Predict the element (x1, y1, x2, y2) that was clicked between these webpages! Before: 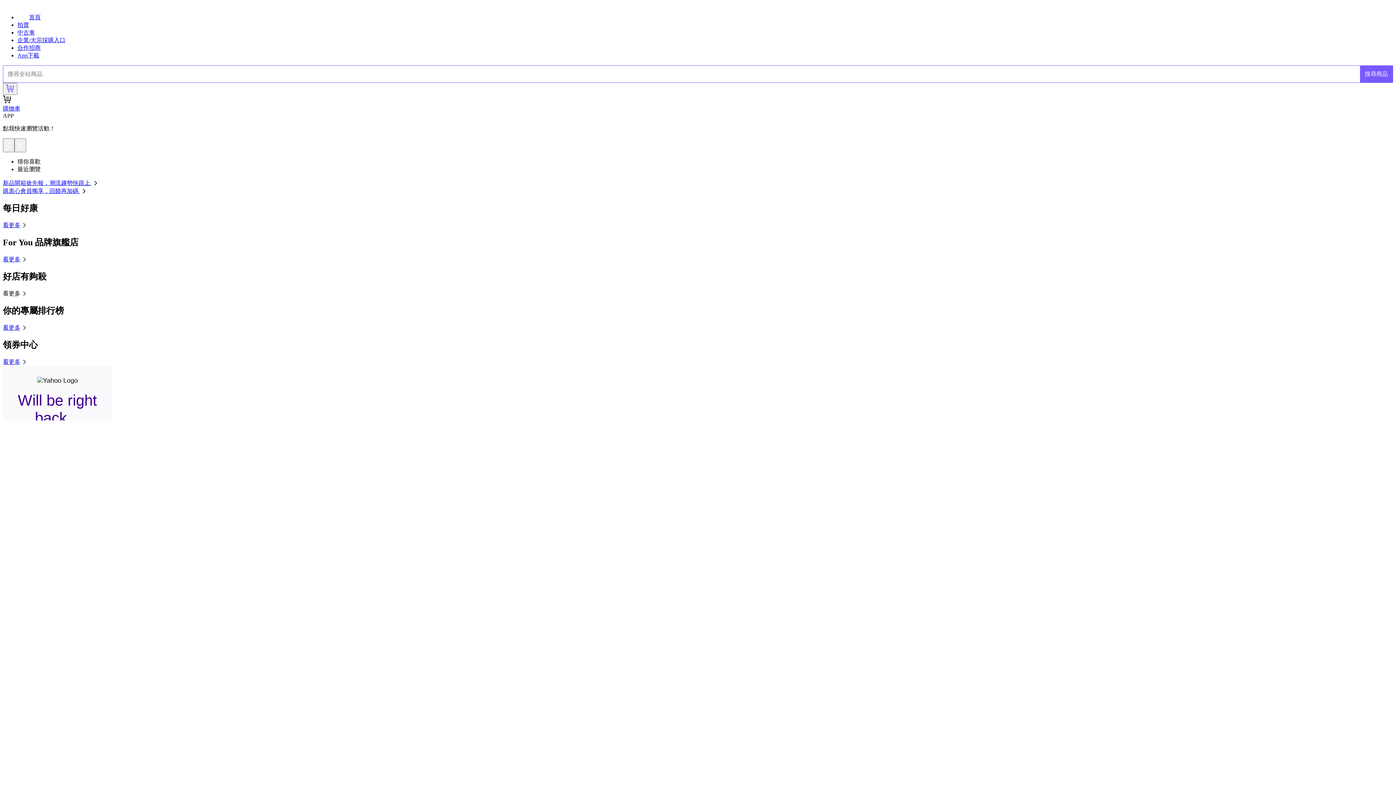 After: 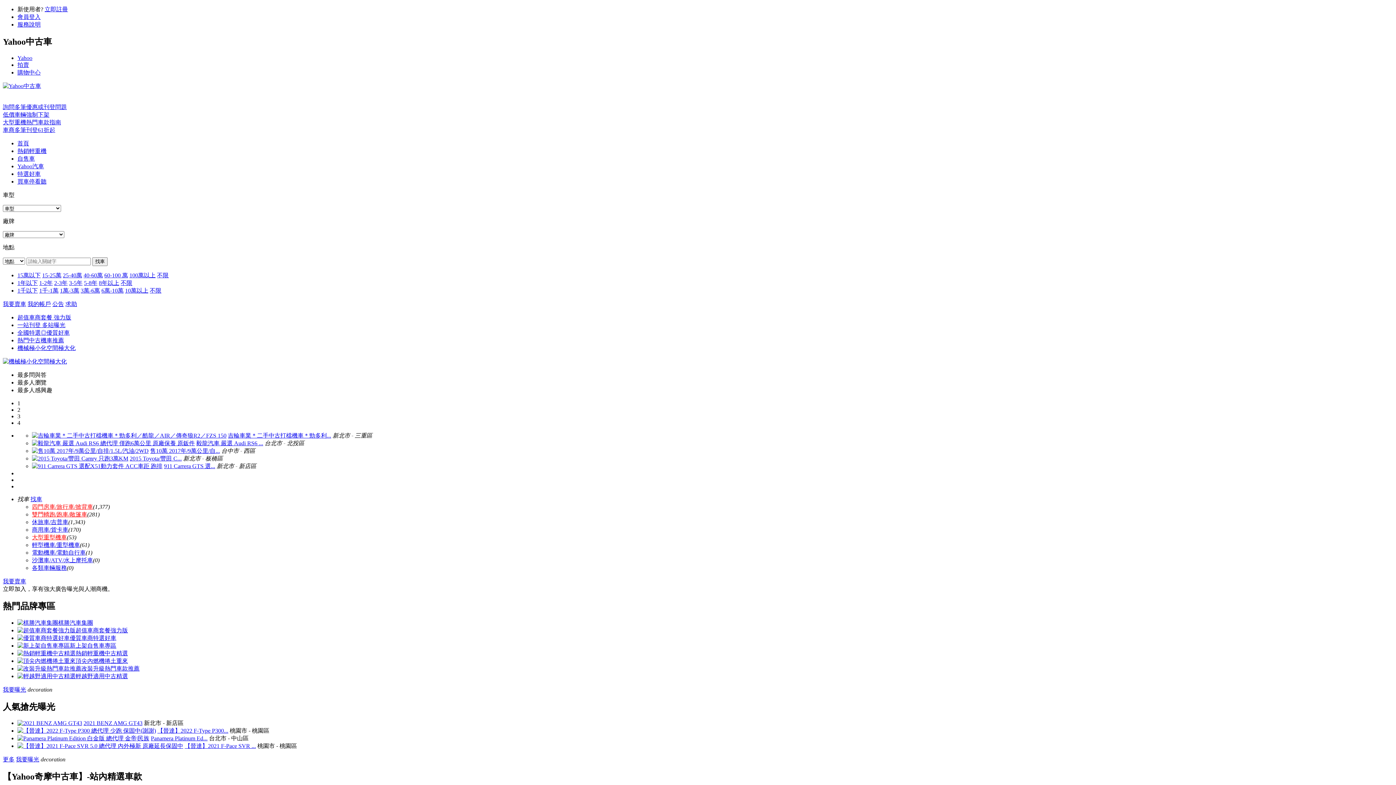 Action: bbox: (17, 29, 34, 35) label: 中古車